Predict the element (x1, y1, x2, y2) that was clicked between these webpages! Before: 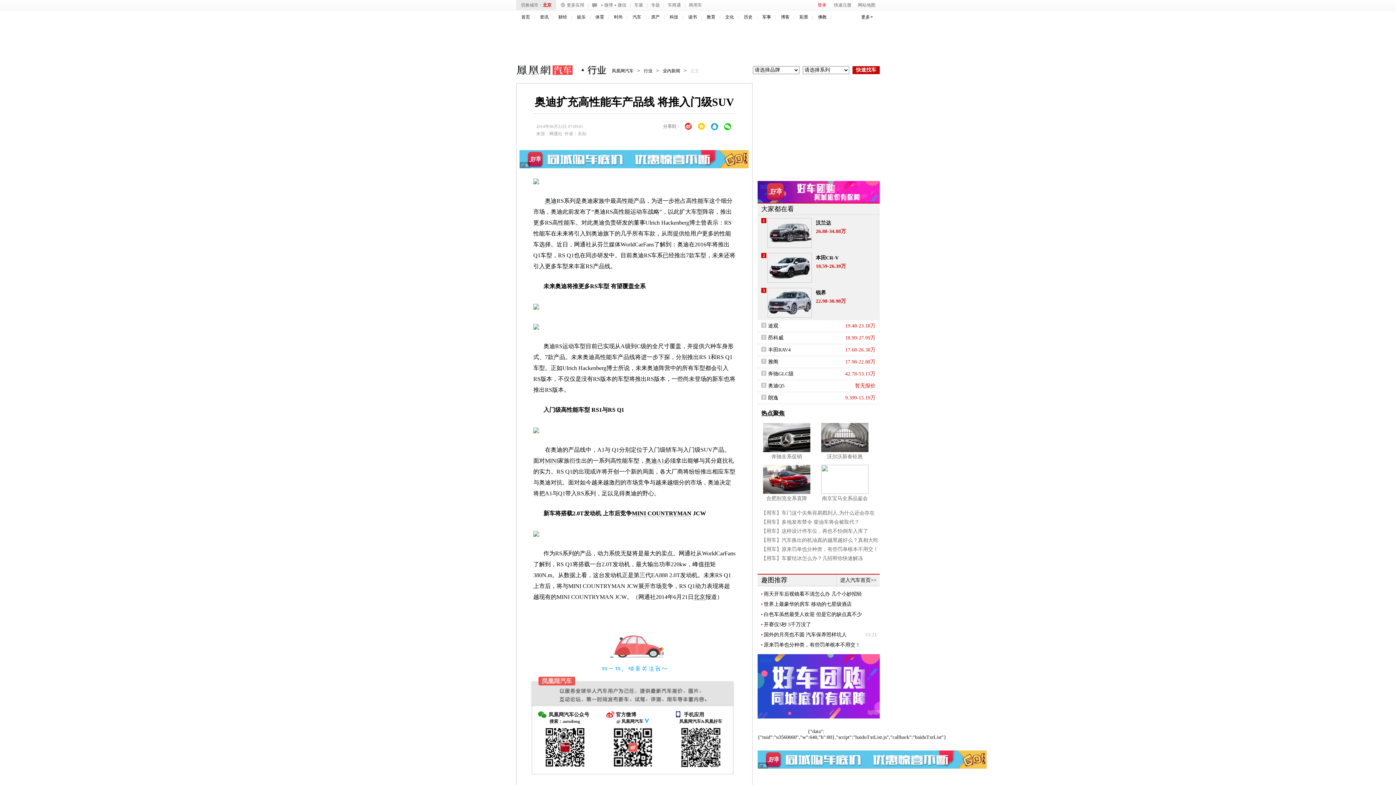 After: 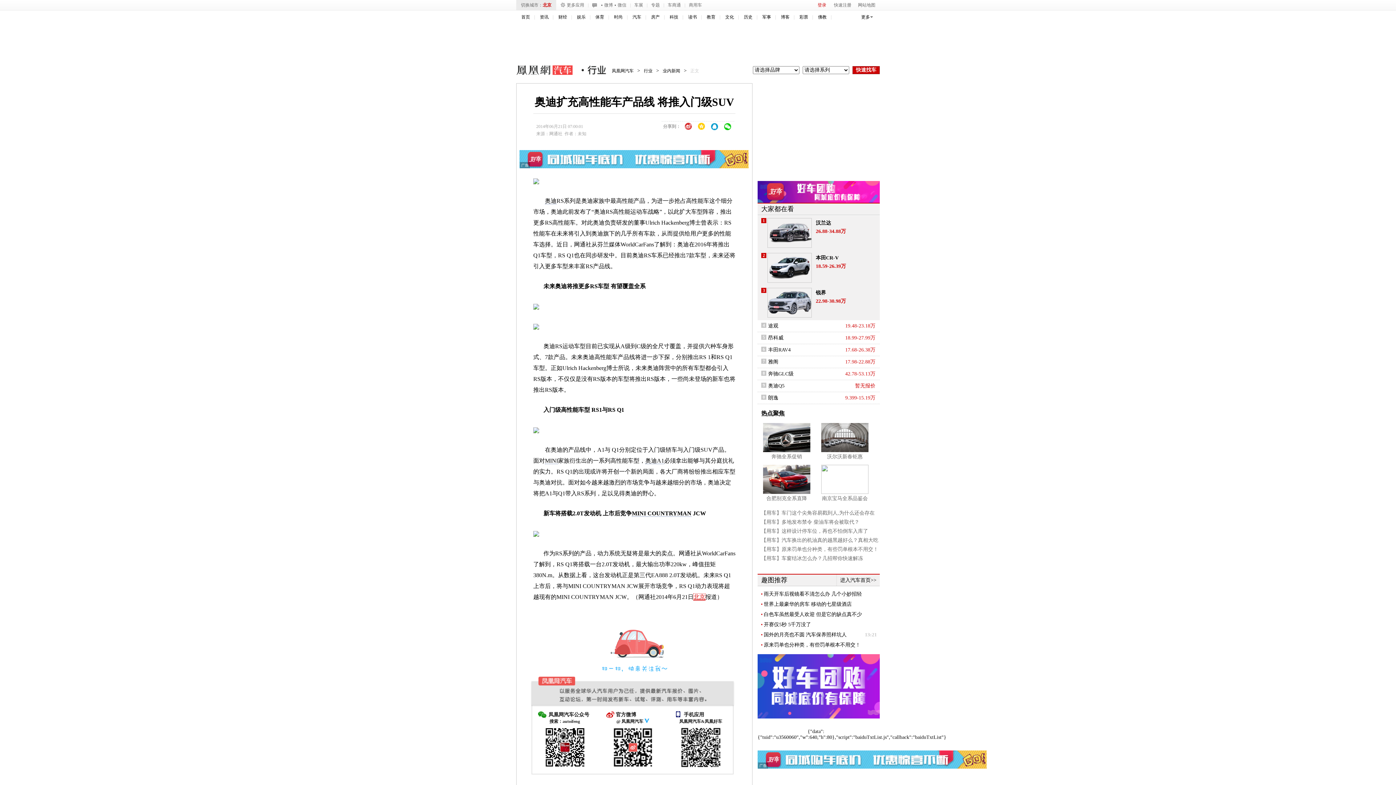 Action: bbox: (693, 594, 705, 600) label: 北京